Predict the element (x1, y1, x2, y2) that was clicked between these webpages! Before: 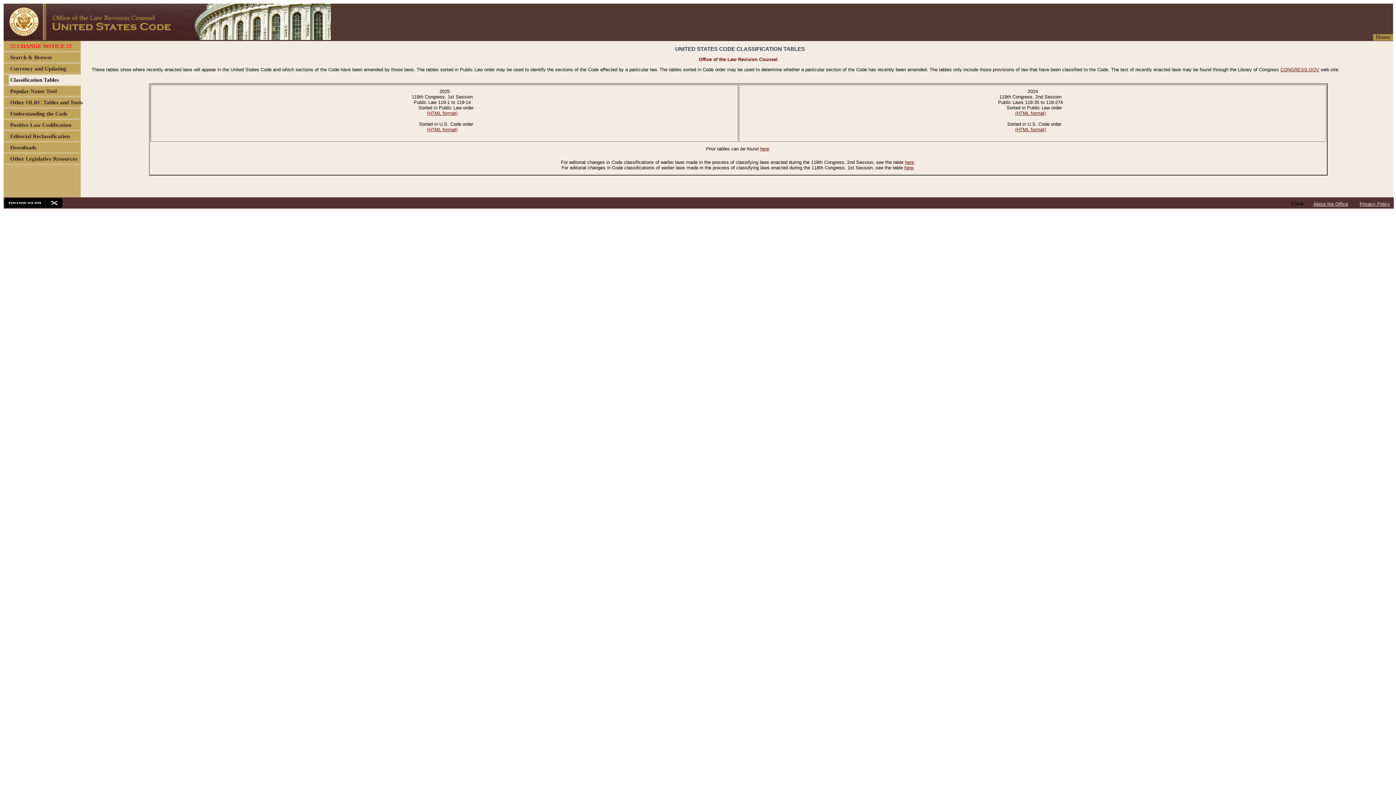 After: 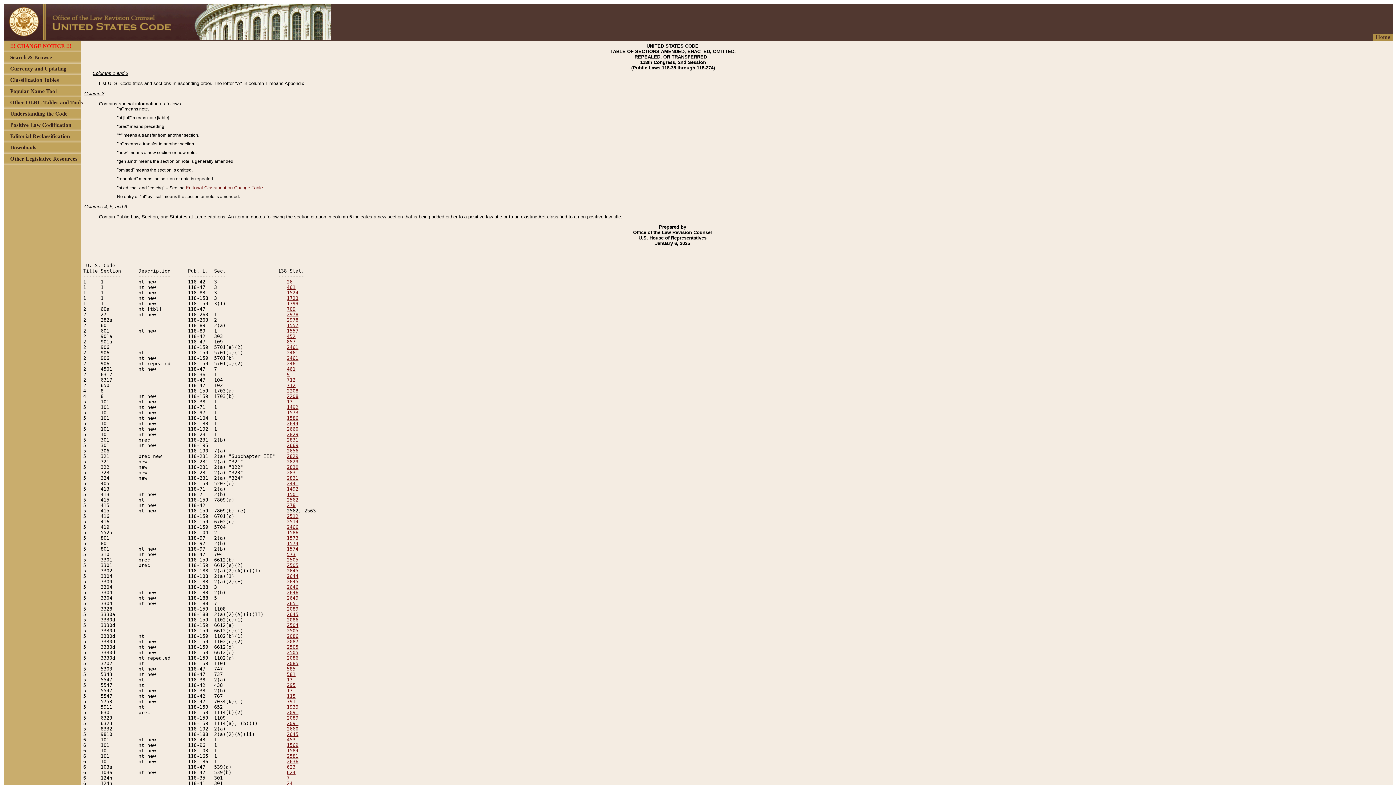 Action: label: (HTML format) bbox: (1015, 126, 1046, 132)